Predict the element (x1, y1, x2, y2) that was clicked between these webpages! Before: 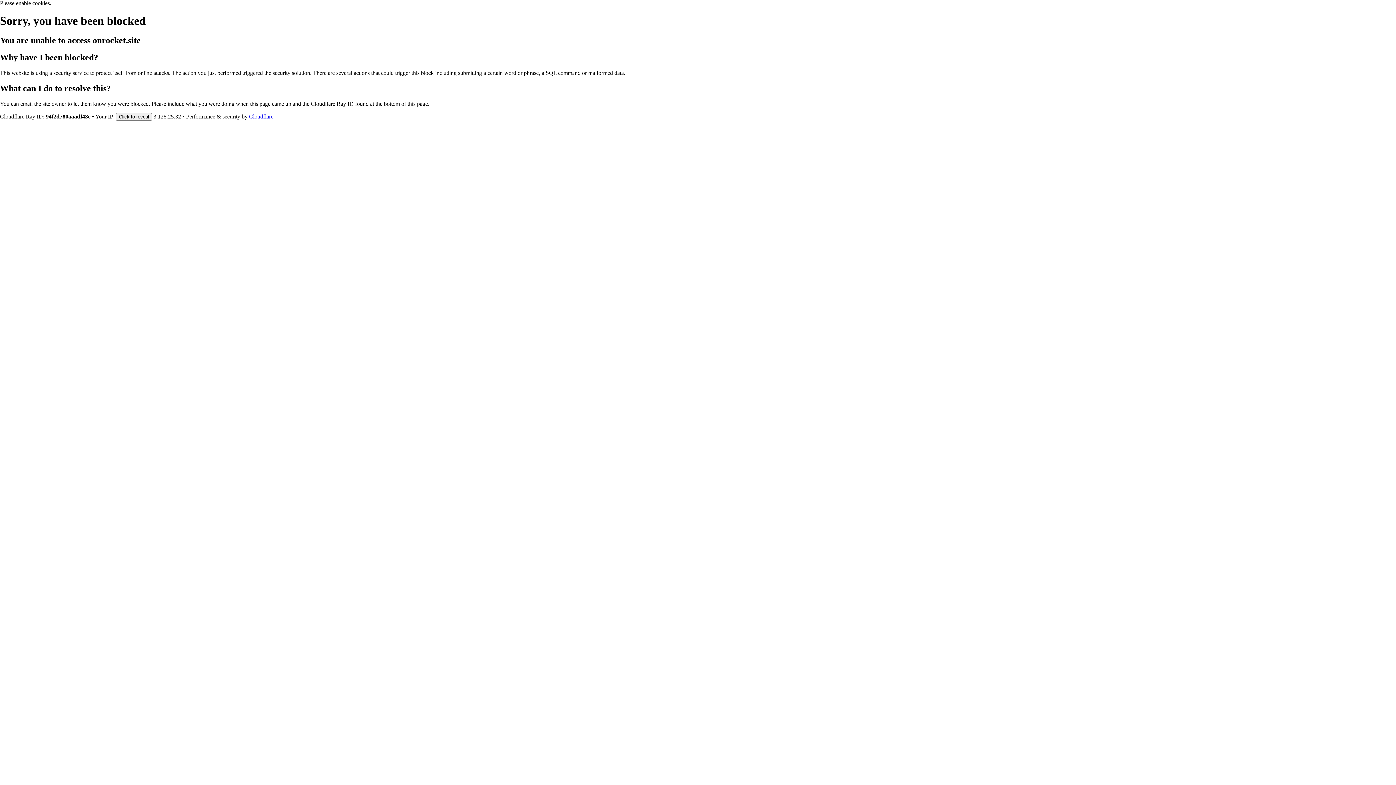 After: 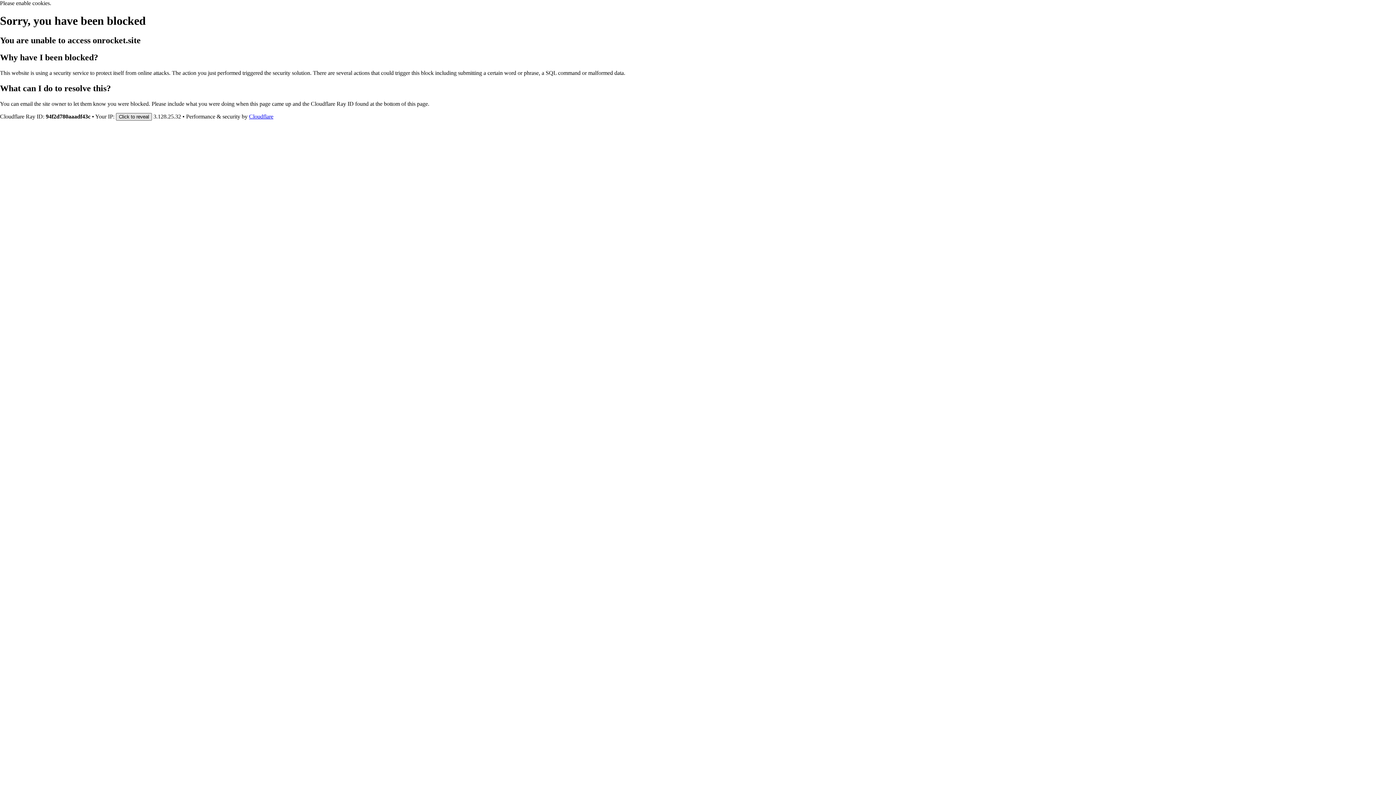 Action: bbox: (116, 112, 152, 120) label: Click to reveal